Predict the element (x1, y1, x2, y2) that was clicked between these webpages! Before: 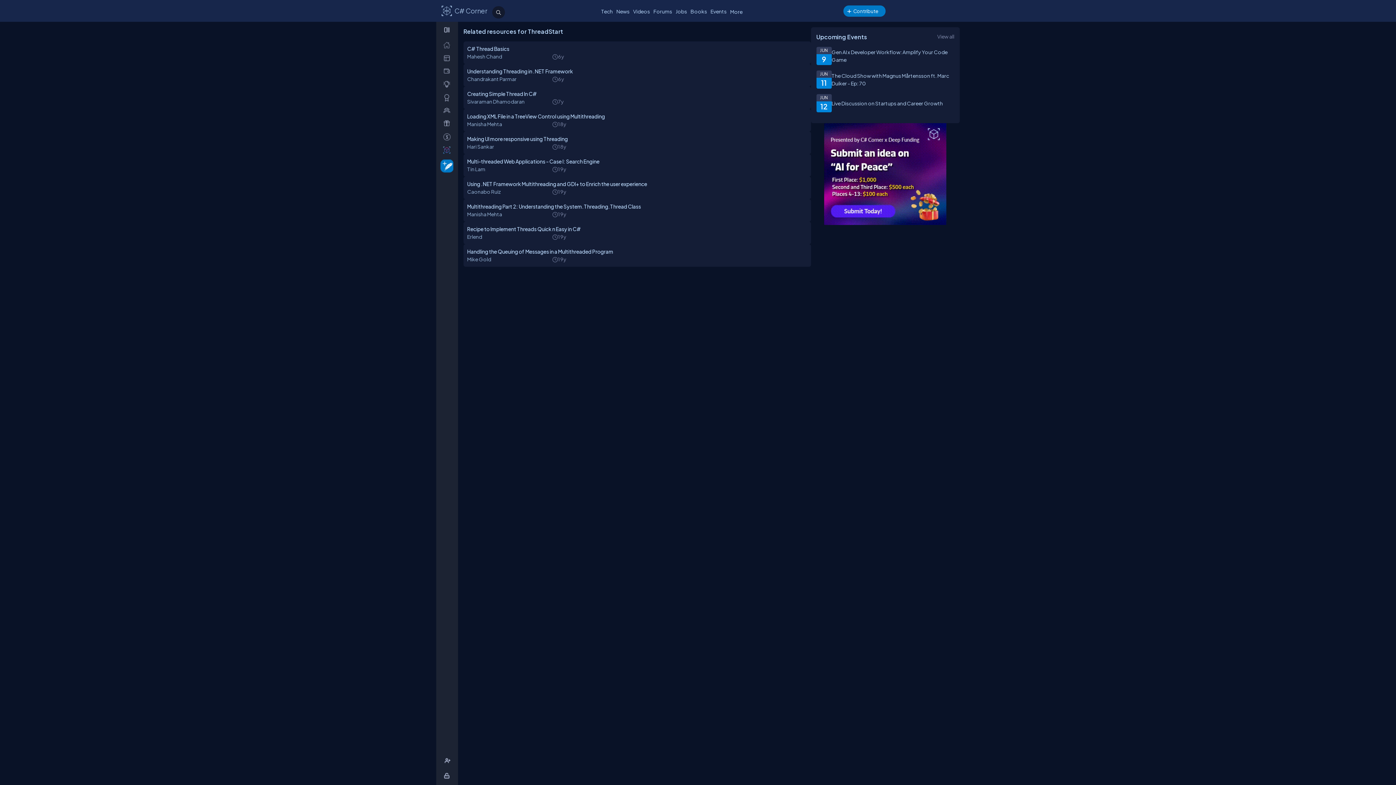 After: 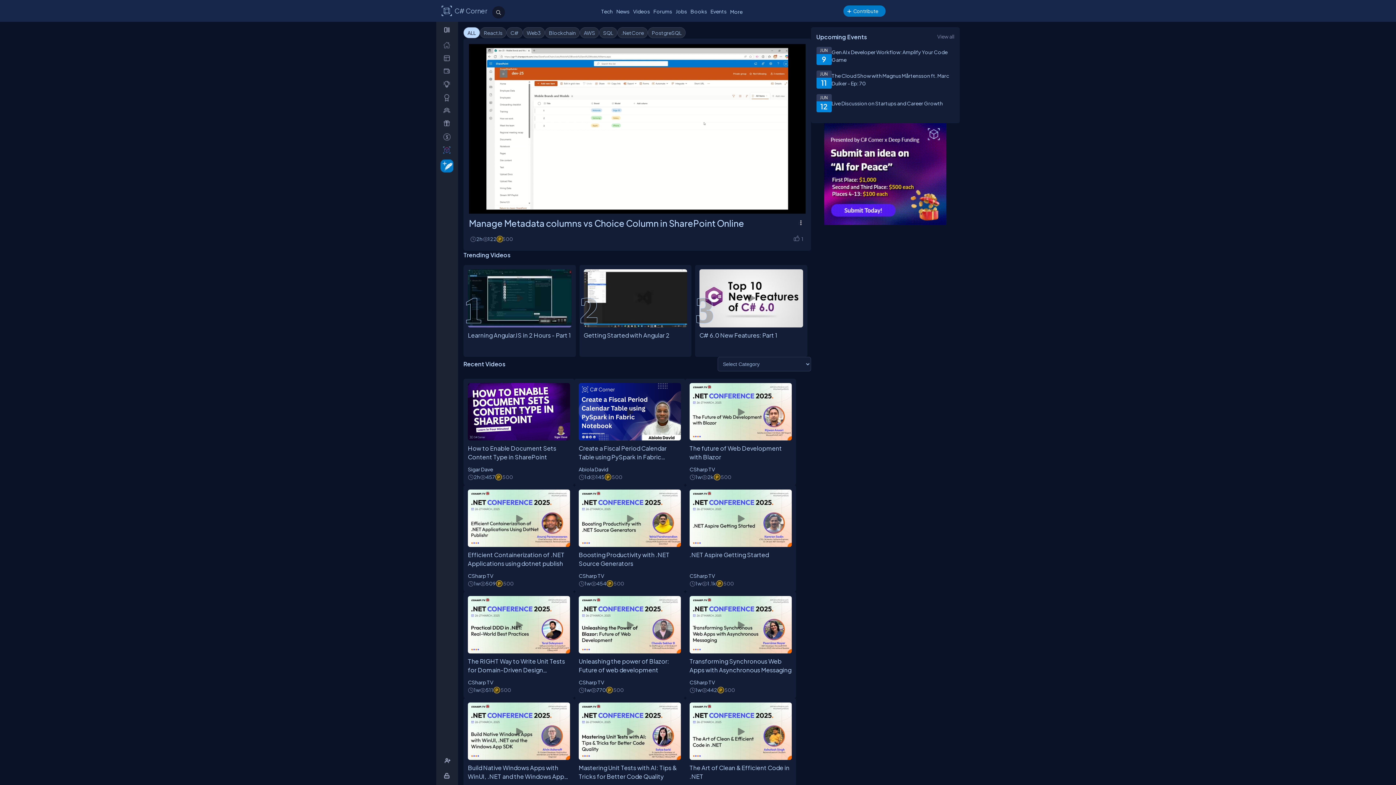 Action: label: Videos bbox: (631, 6, 651, 16)